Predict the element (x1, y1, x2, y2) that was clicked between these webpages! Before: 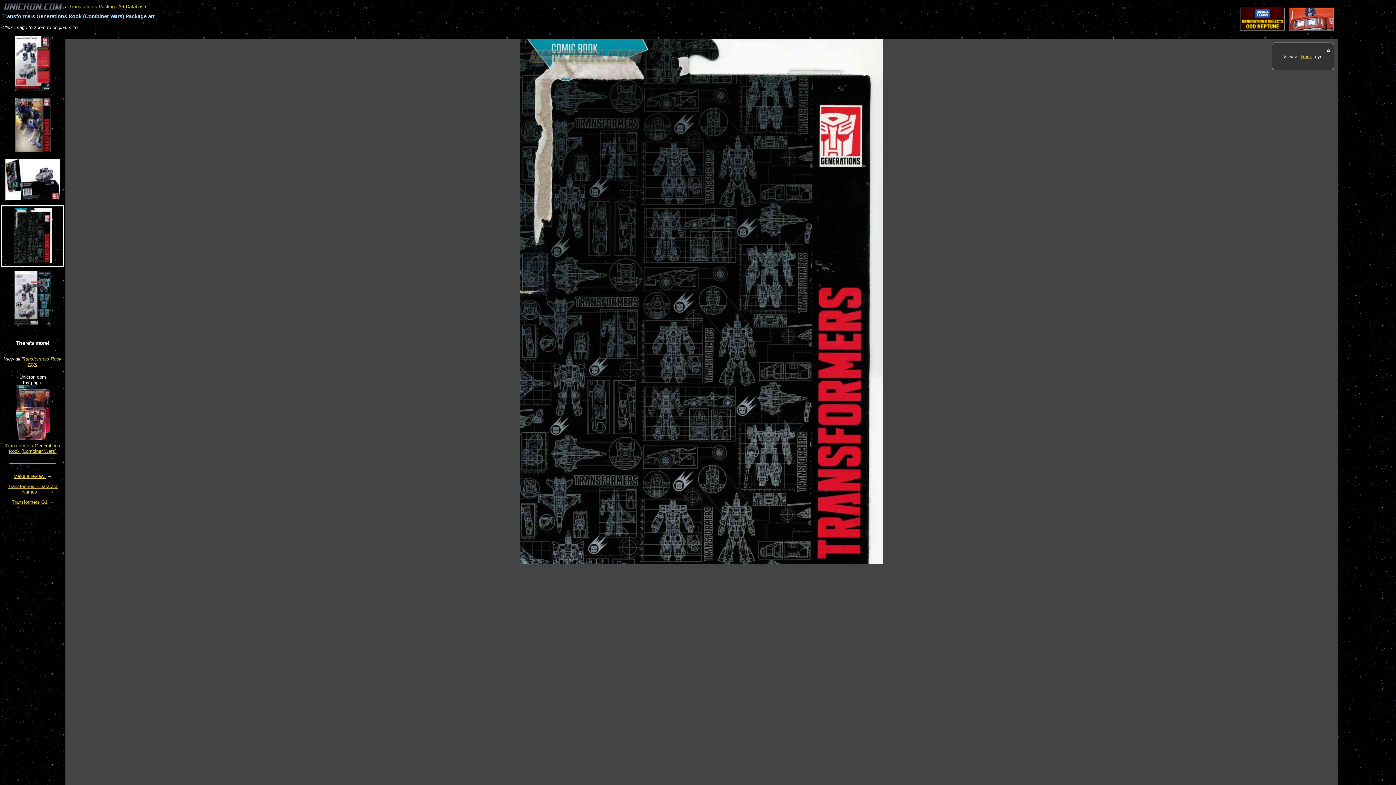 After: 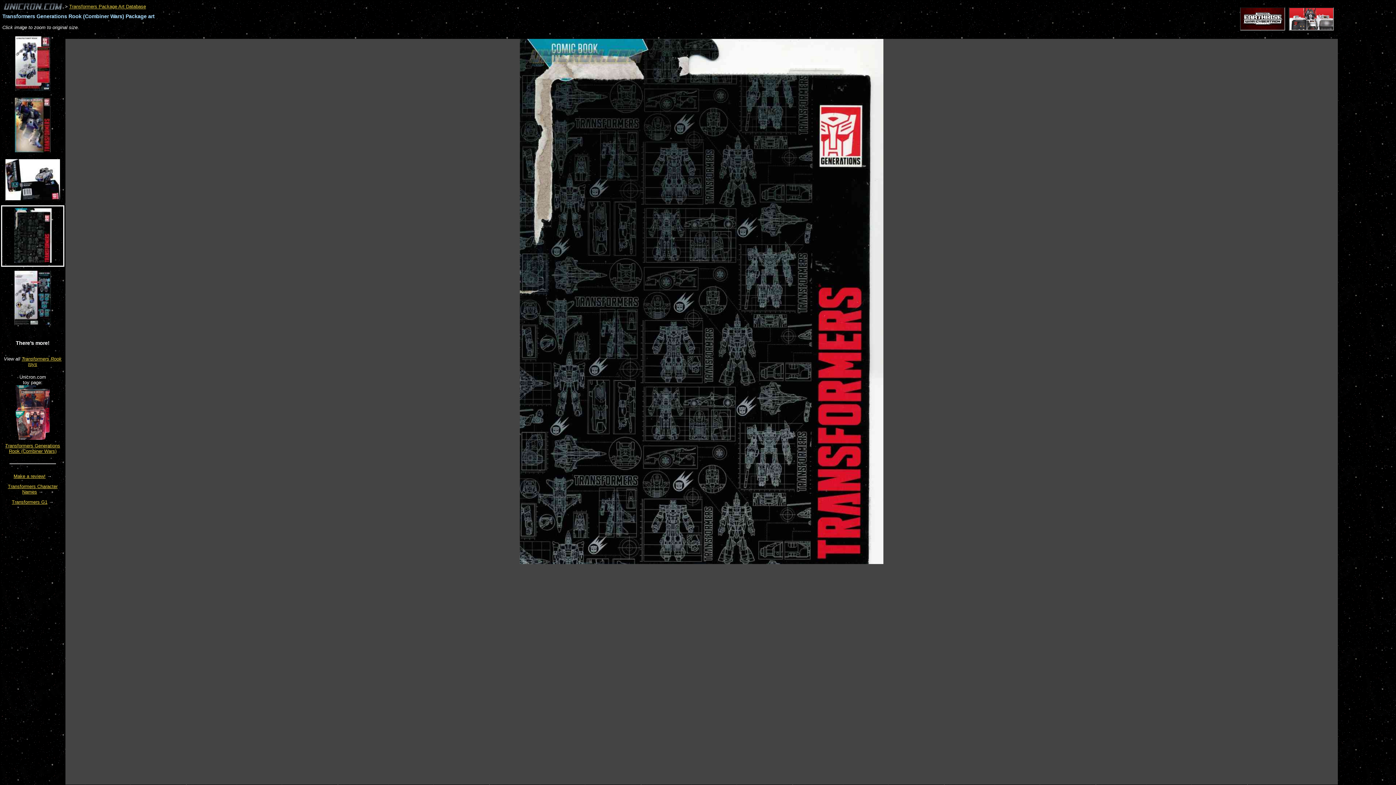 Action: bbox: (1327, 46, 1330, 52) label: X